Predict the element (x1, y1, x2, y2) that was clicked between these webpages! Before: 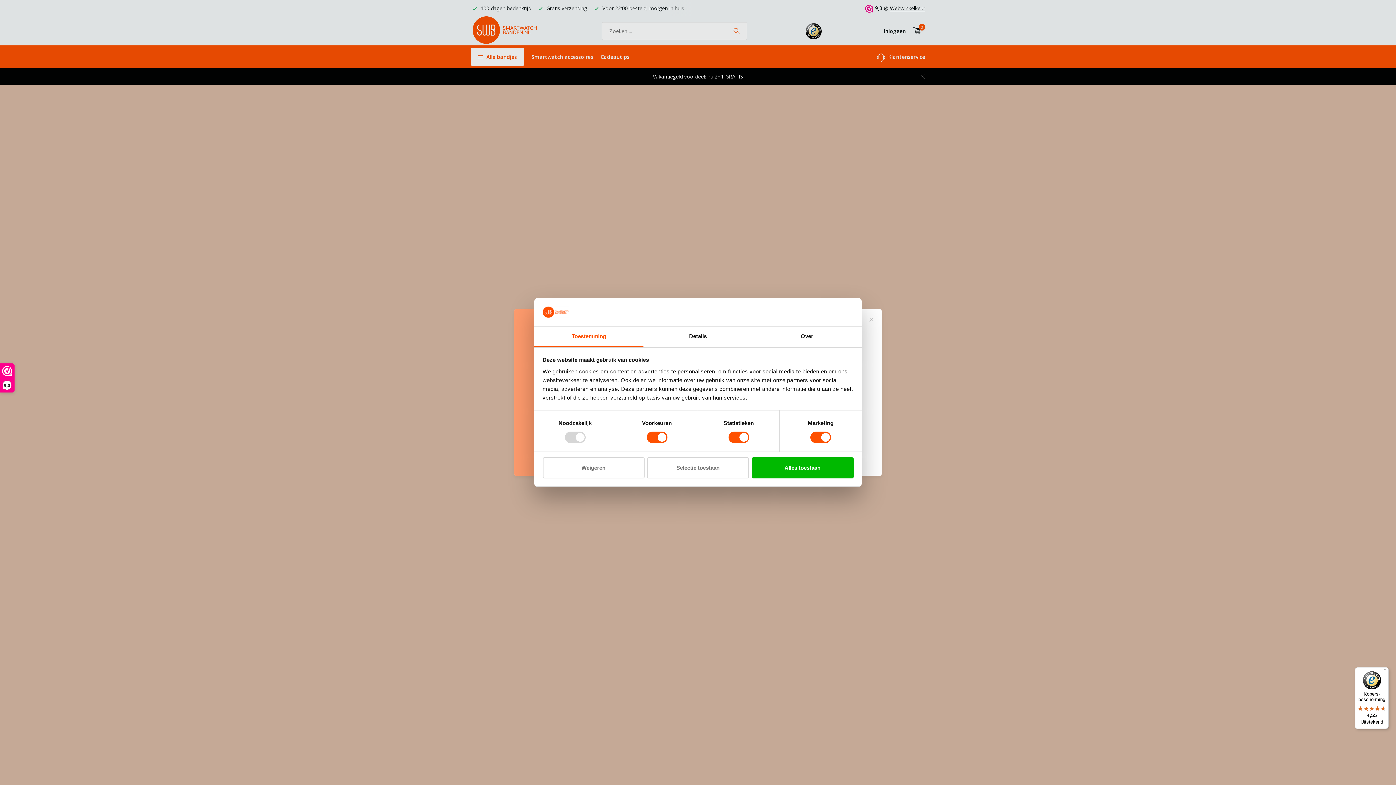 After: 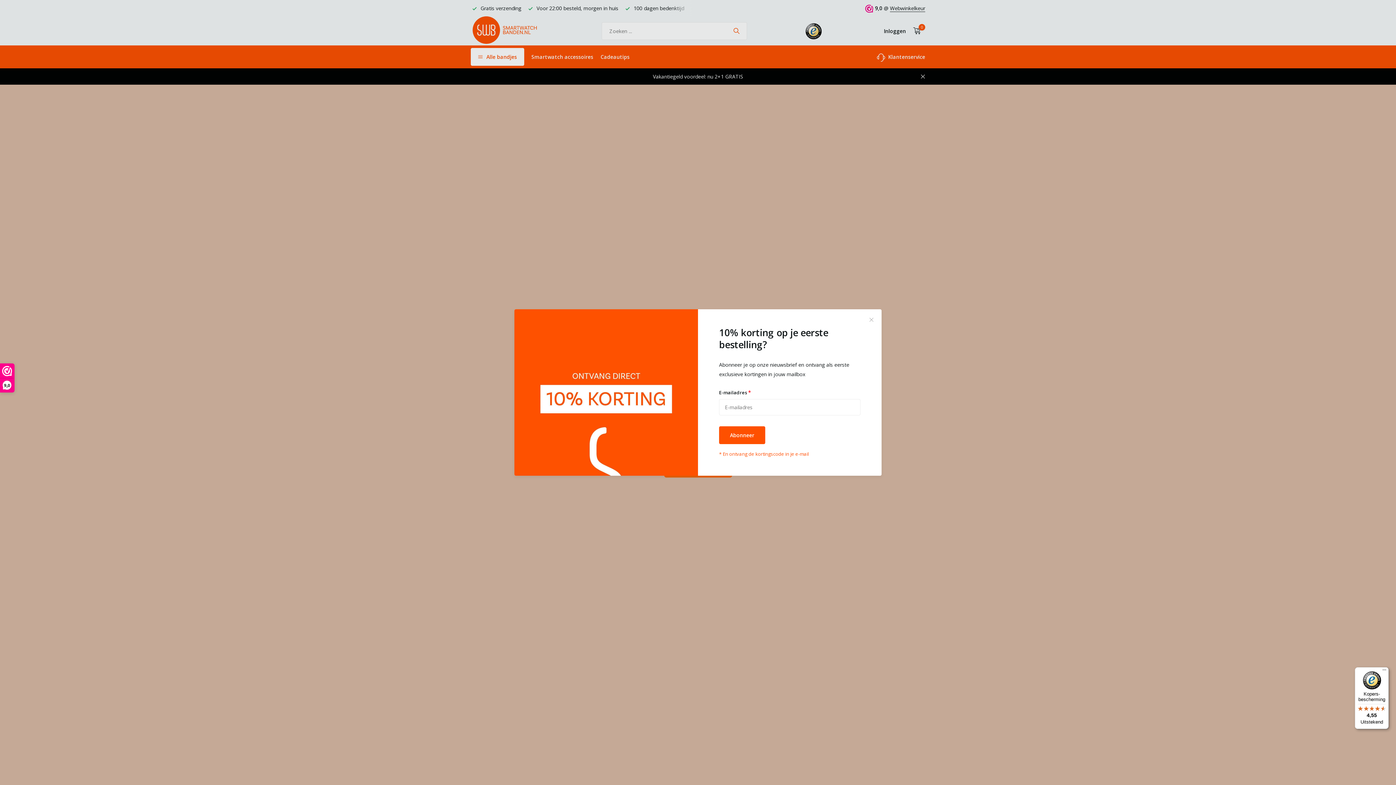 Action: label: Weigeren bbox: (542, 457, 644, 478)